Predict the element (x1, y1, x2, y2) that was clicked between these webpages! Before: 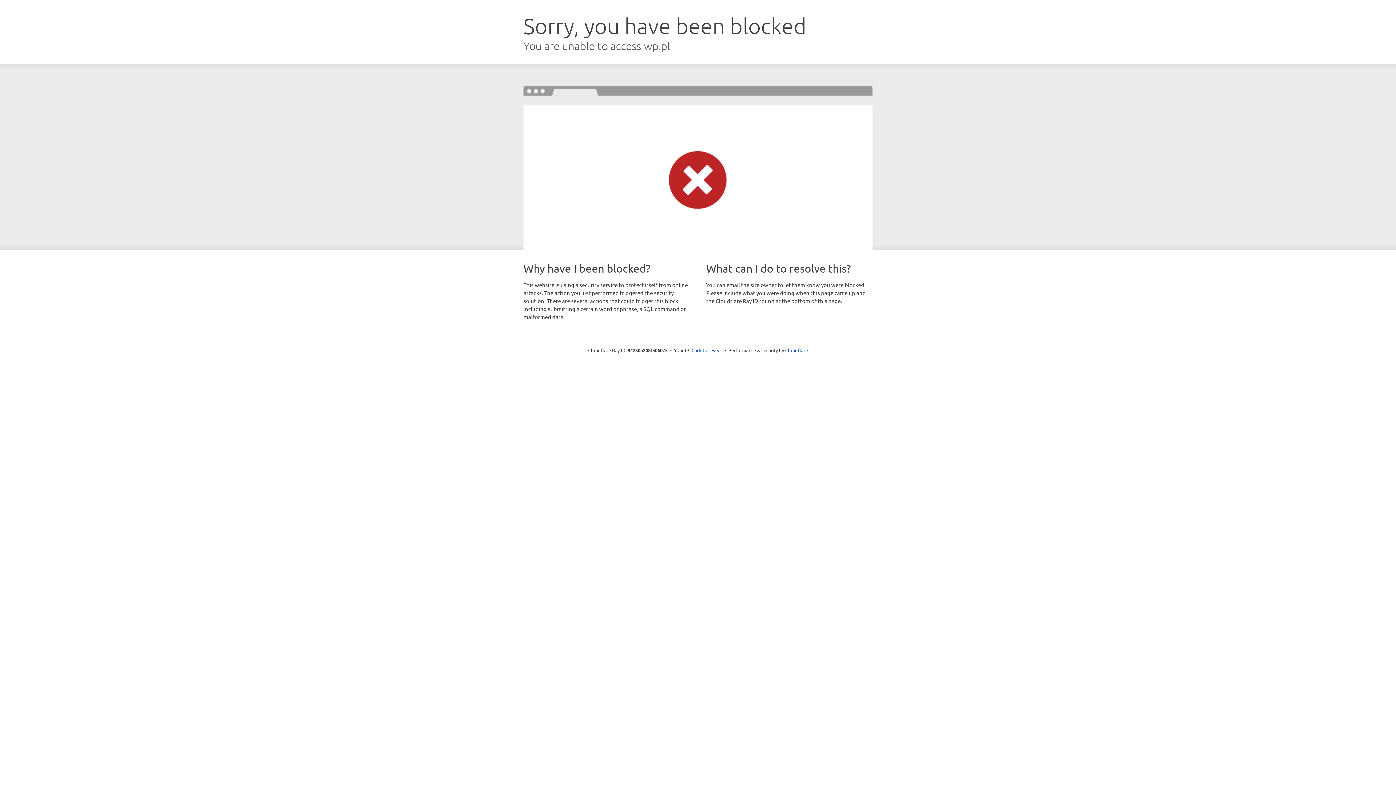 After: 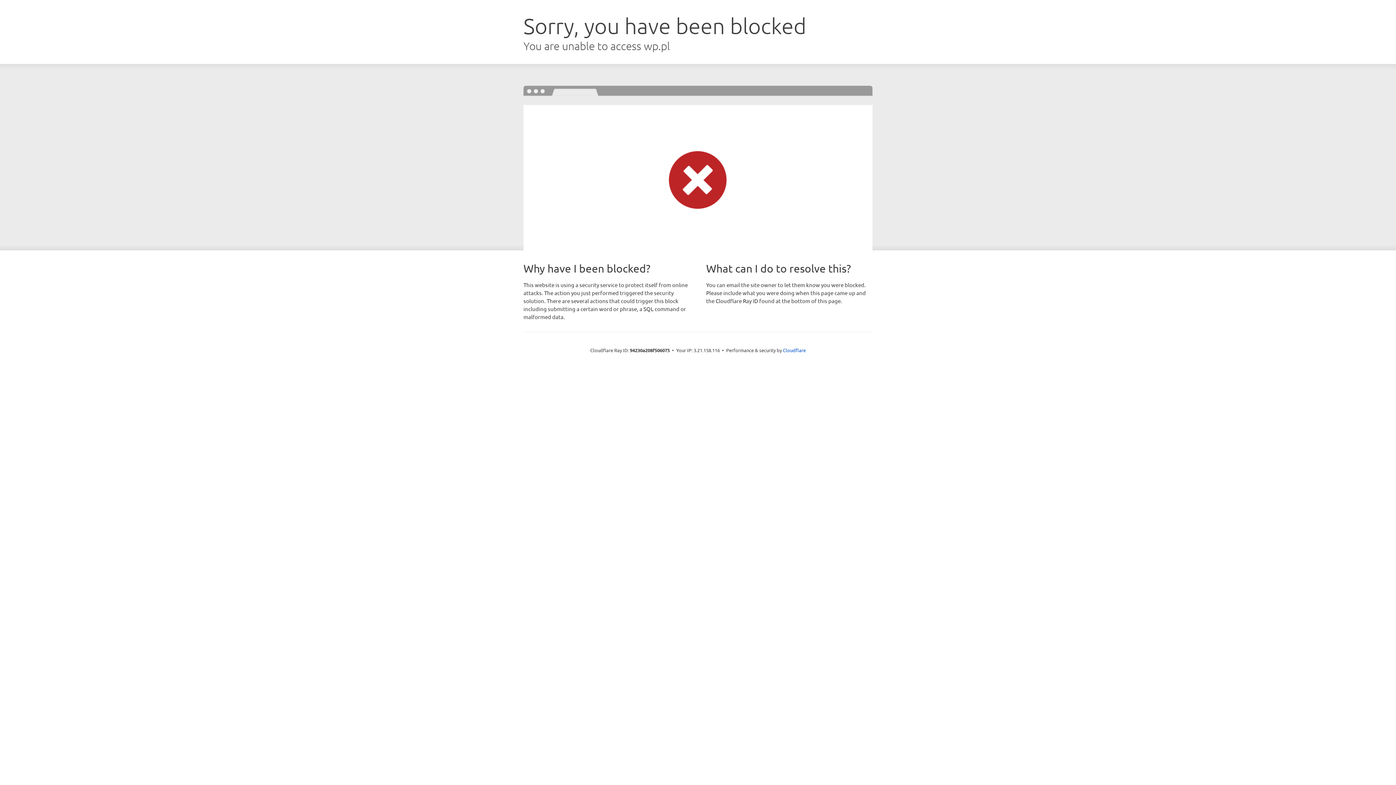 Action: bbox: (691, 346, 722, 353) label: Click to reveal